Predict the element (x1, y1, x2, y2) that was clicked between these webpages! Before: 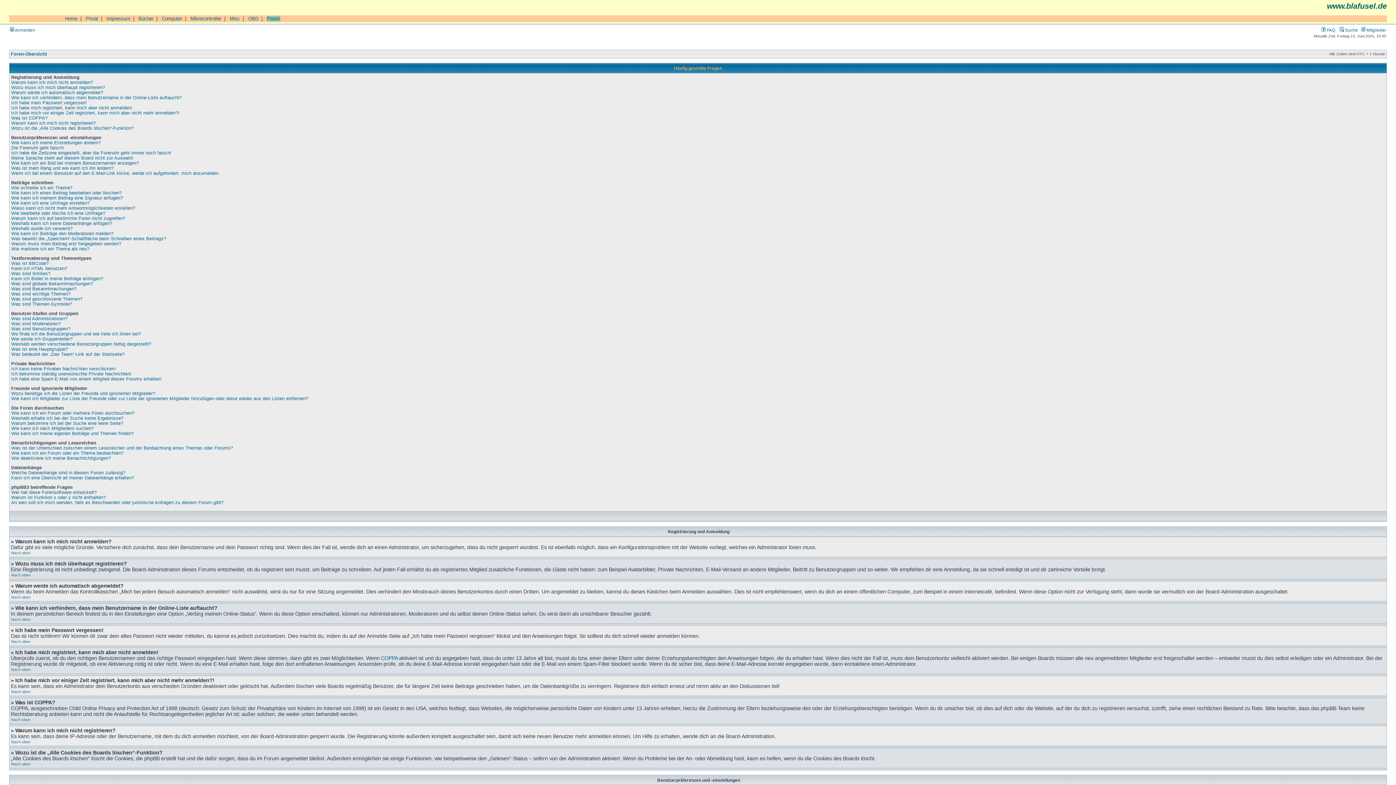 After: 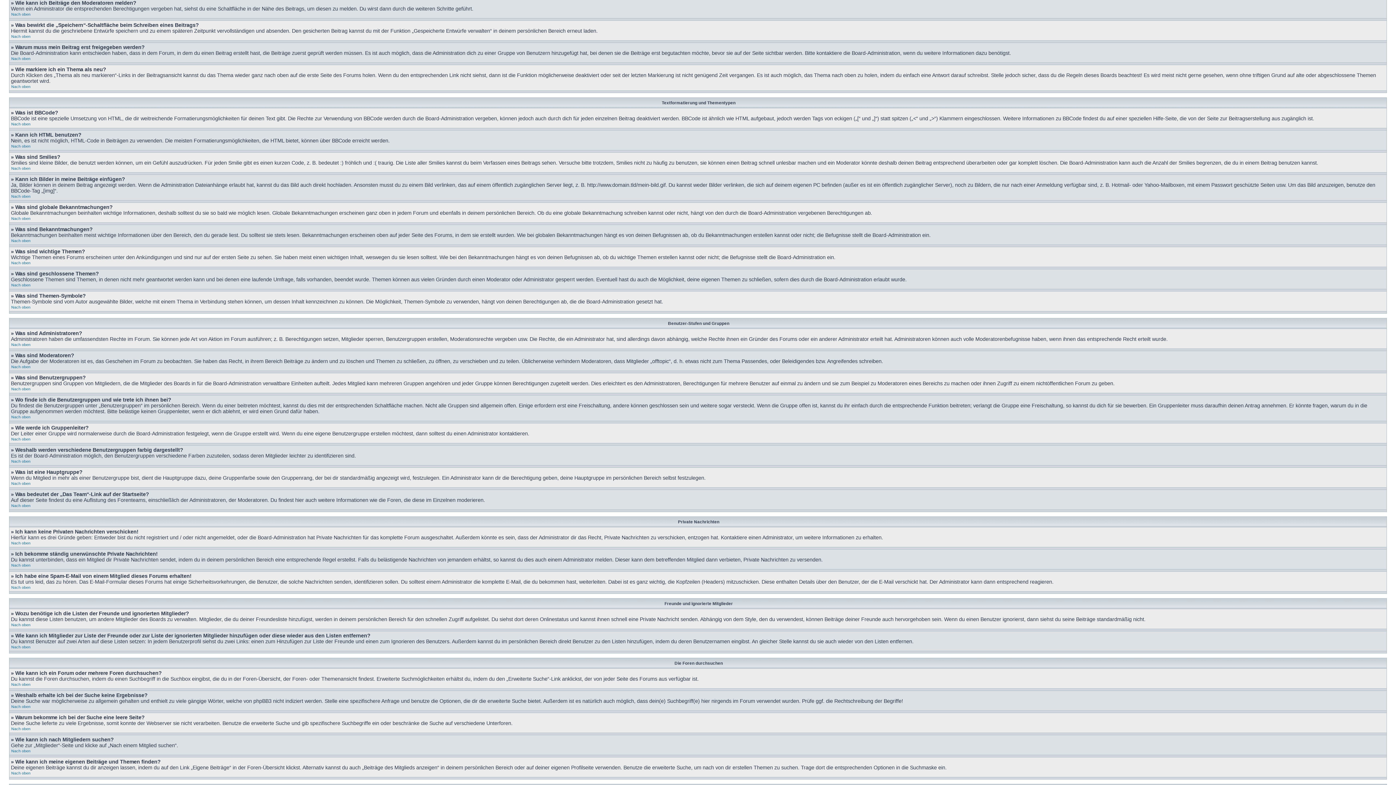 Action: bbox: (11, 231, 113, 236) label: Wie kann ich Beiträge den Moderatoren melden?